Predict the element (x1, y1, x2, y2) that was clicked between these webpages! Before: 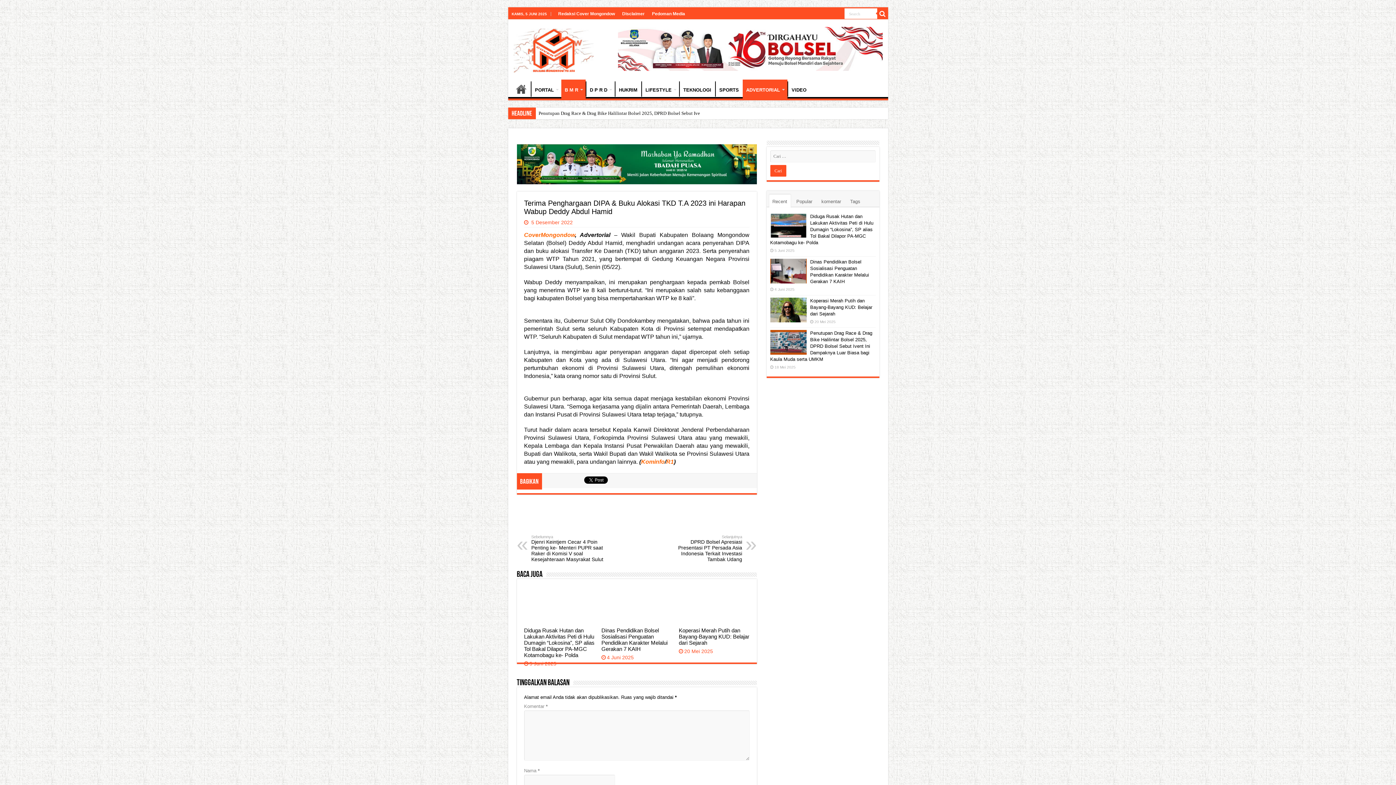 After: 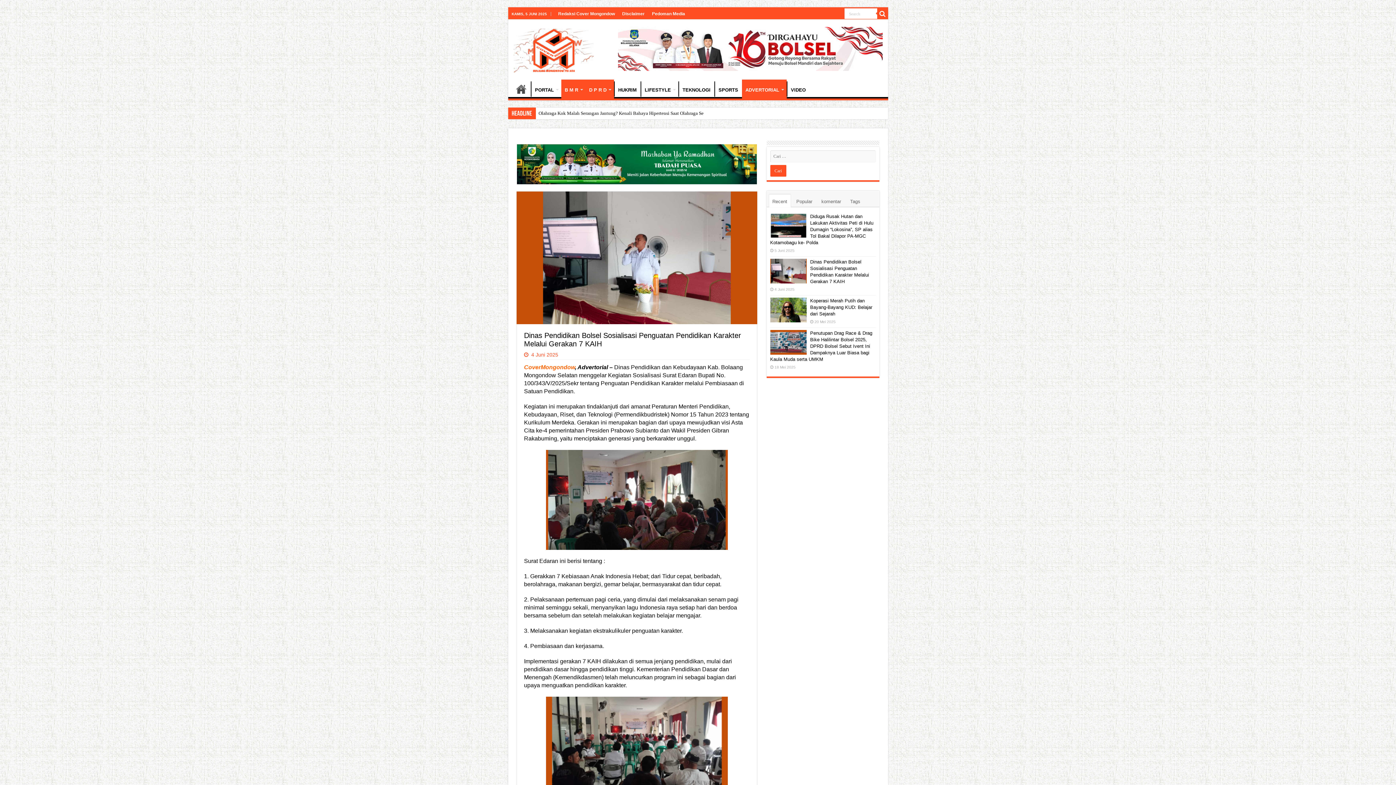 Action: bbox: (601, 586, 672, 624) label:  